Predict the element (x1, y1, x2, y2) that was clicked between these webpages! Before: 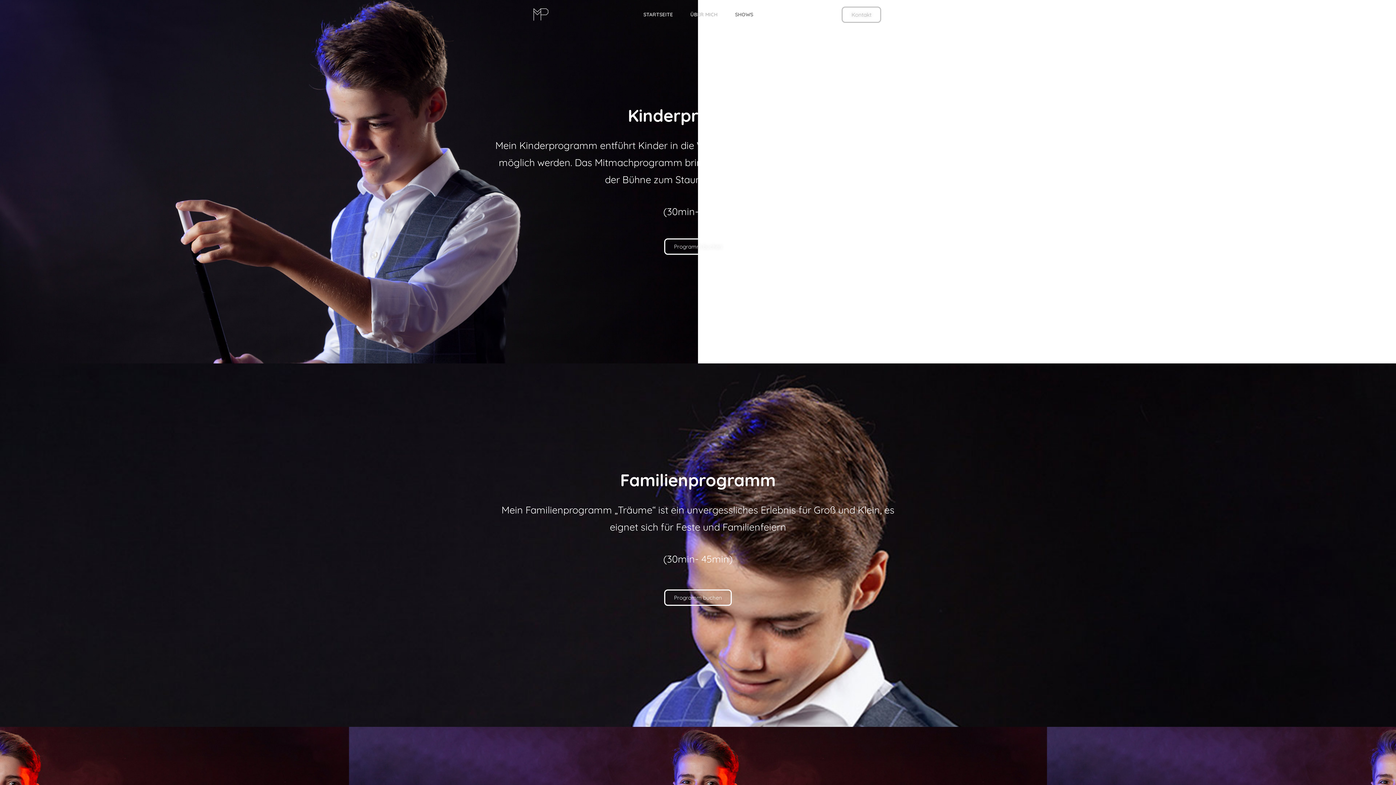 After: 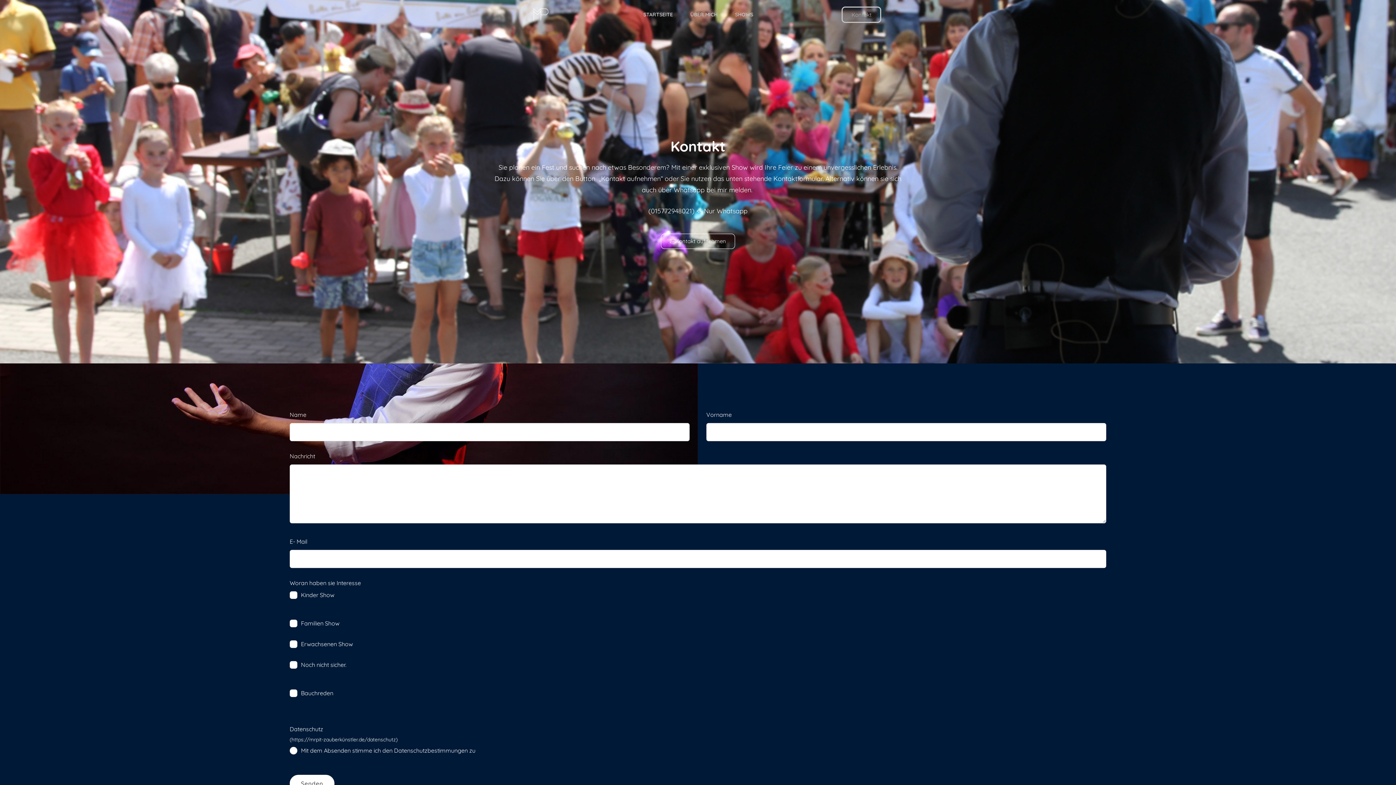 Action: bbox: (664, 238, 732, 254) label: Programm buchen